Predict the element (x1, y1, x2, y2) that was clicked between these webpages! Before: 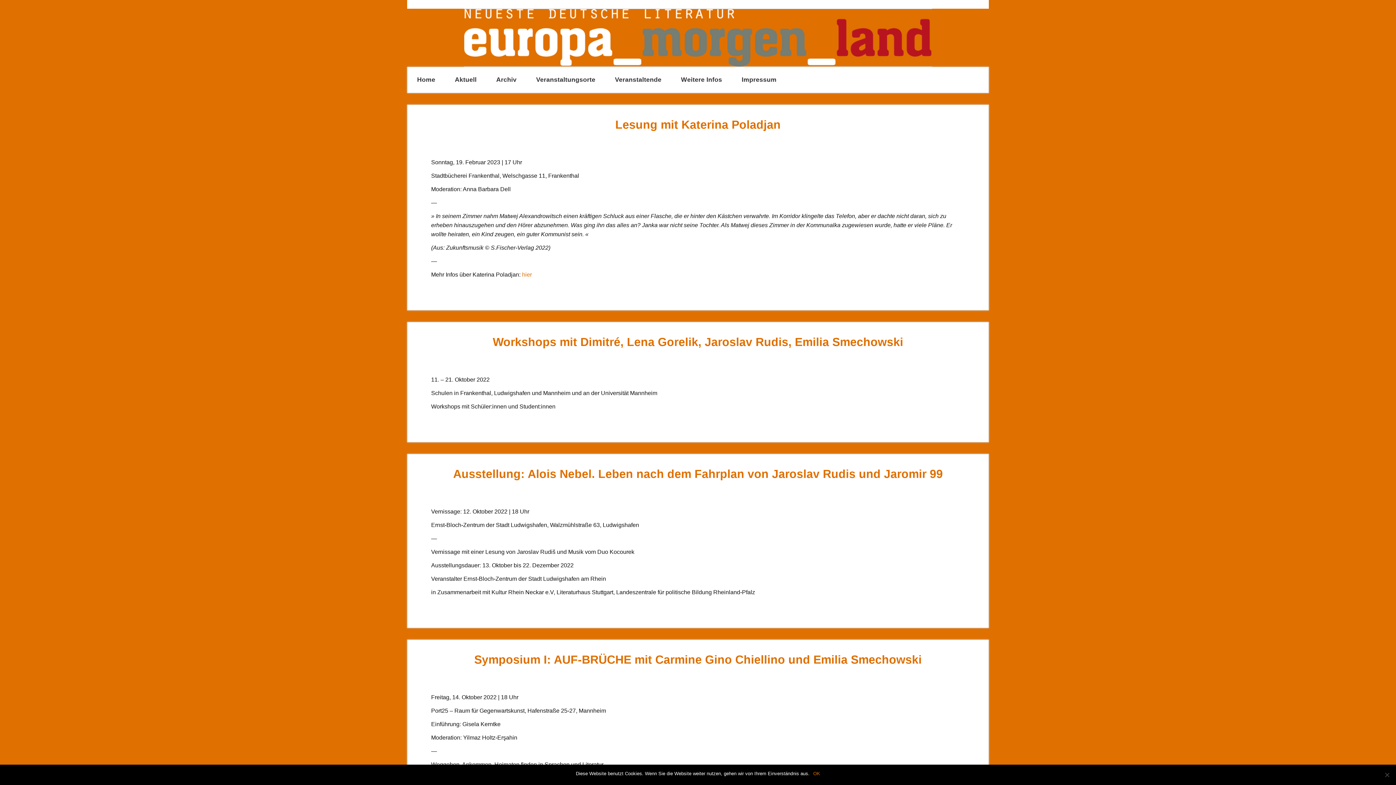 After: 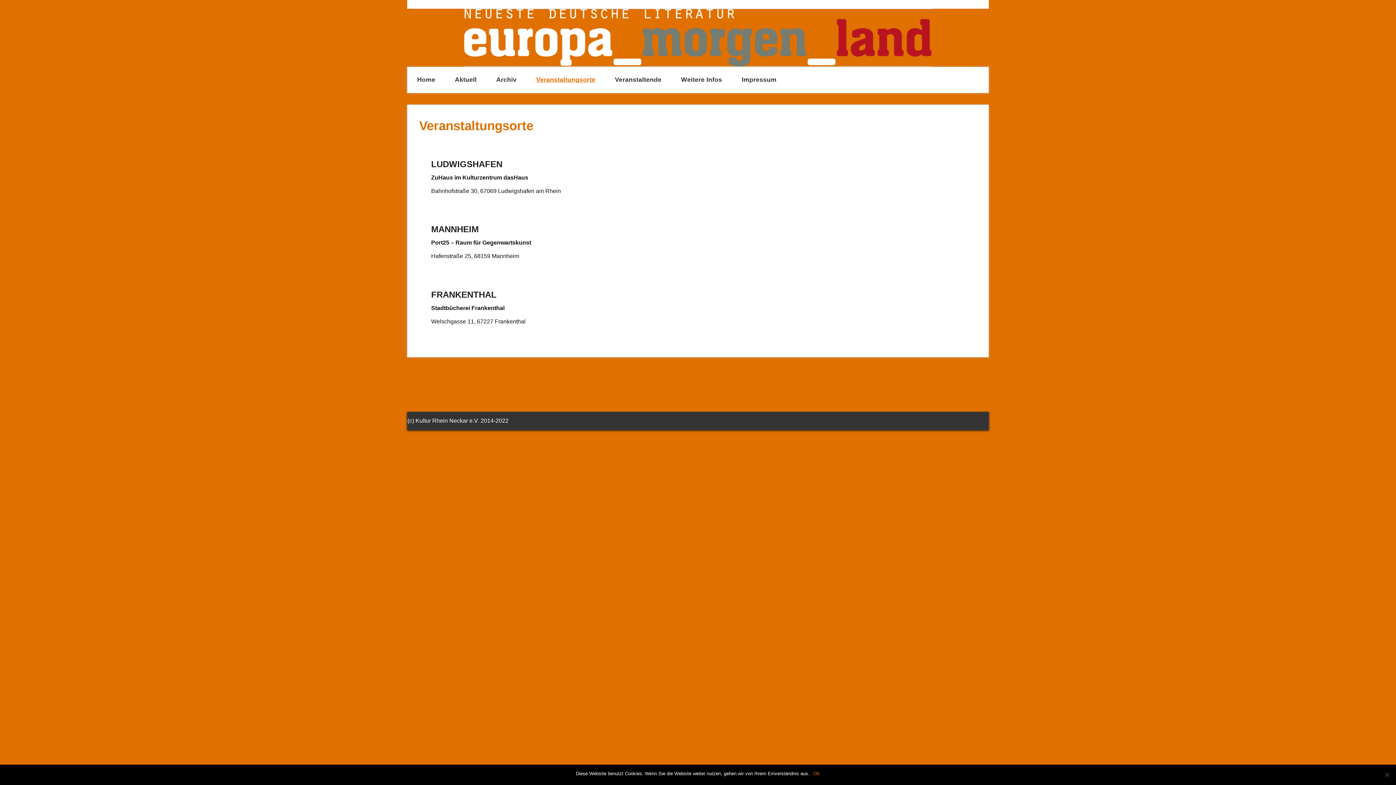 Action: label: Veranstaltungsorte bbox: (526, 67, 605, 92)